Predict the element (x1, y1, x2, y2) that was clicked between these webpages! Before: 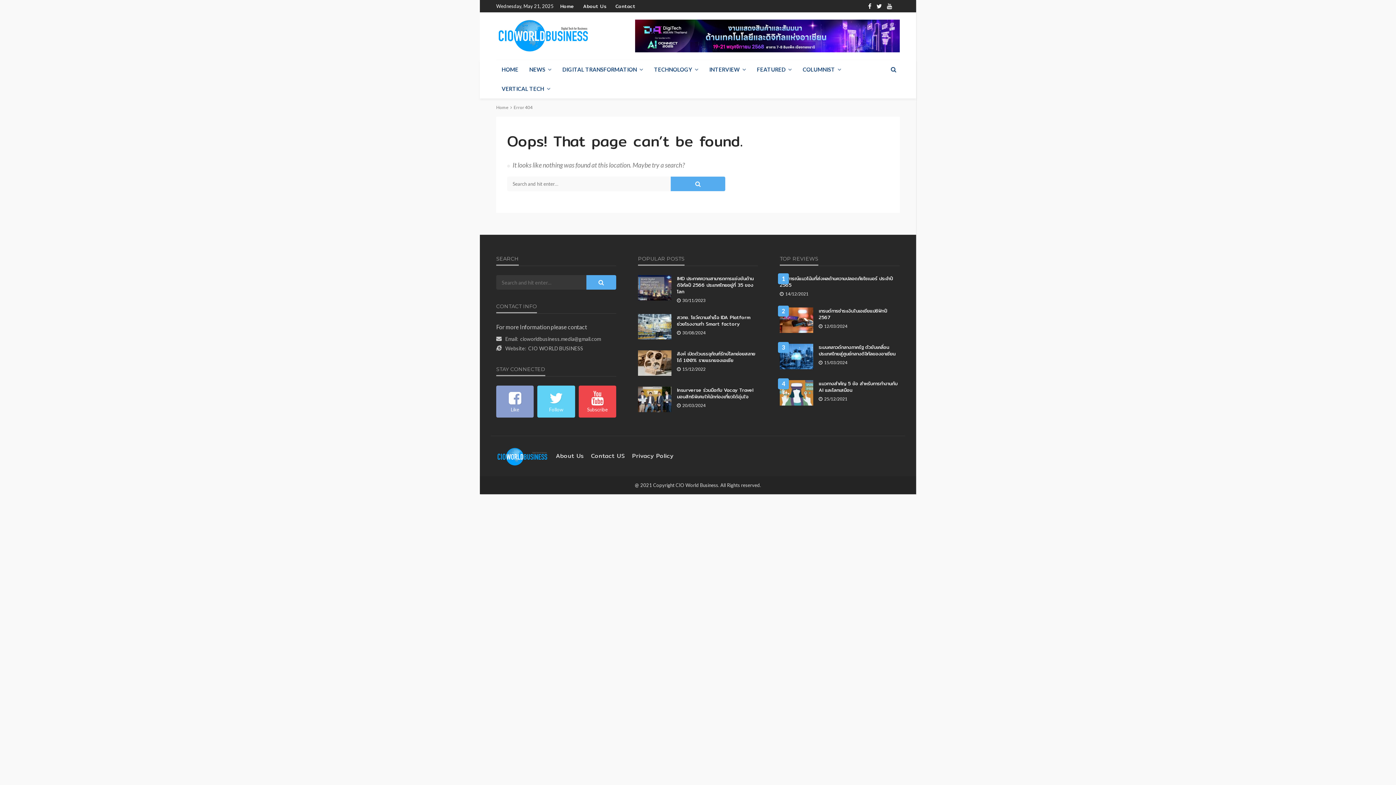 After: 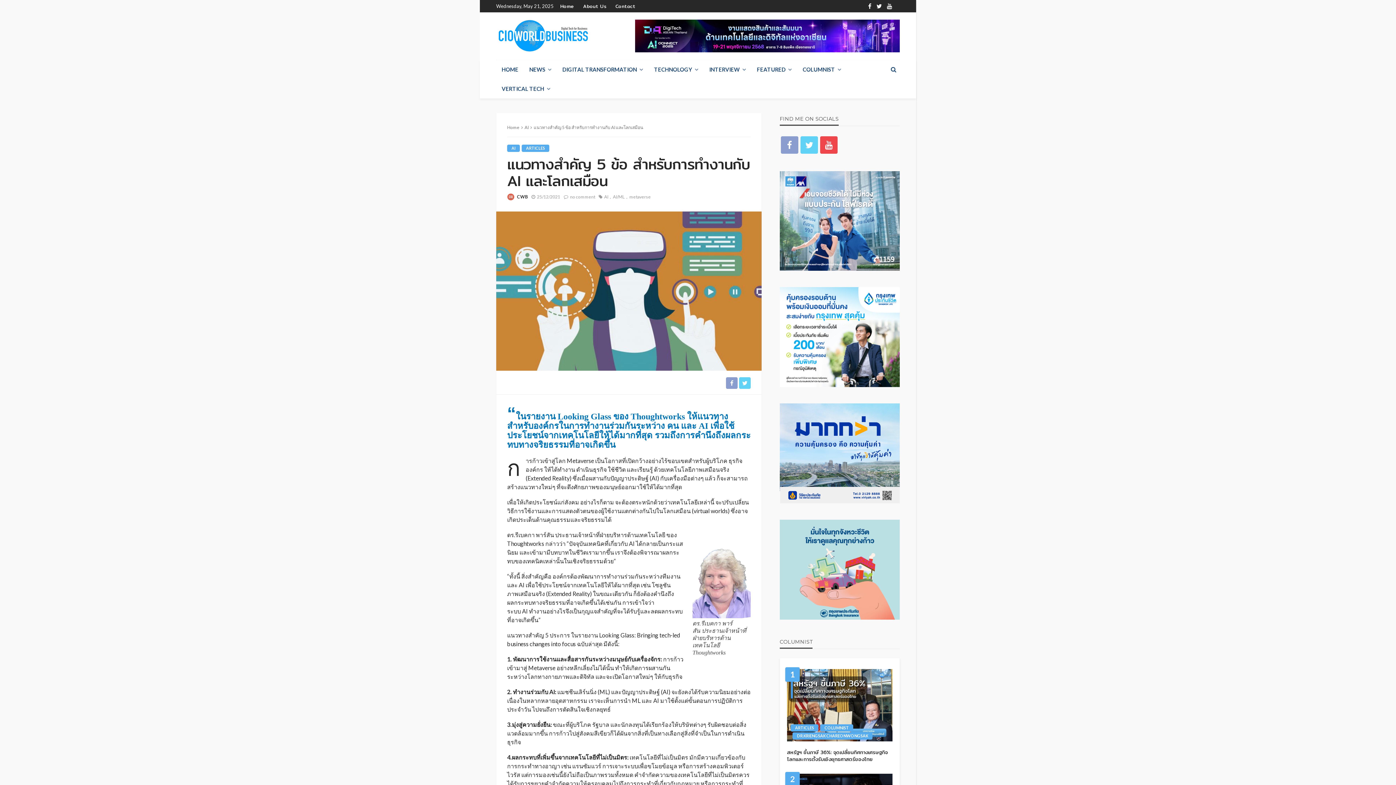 Action: bbox: (818, 380, 900, 393) label: แนวทางสำคัญ 5 ข้อ สำหรับการทำงานกับ AI และโลกเสมือน